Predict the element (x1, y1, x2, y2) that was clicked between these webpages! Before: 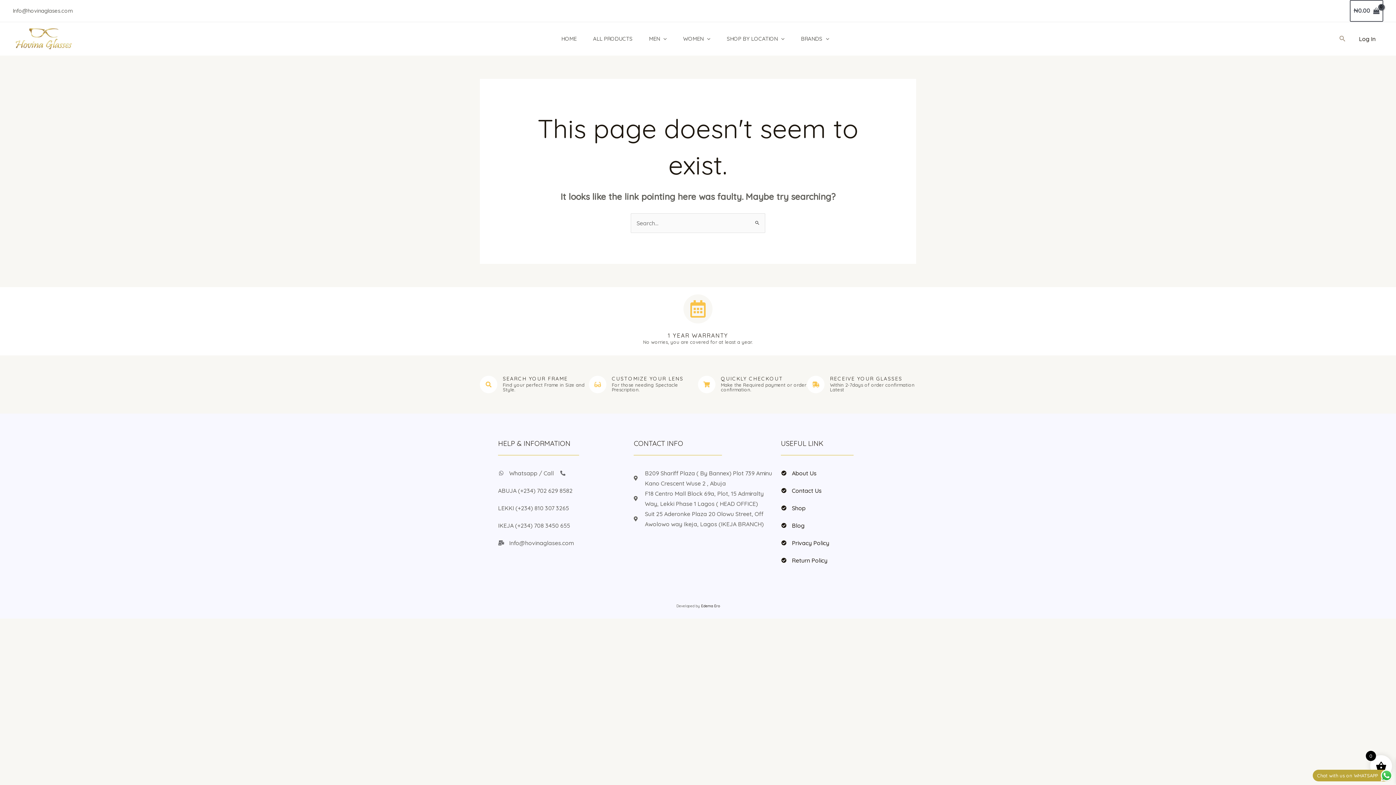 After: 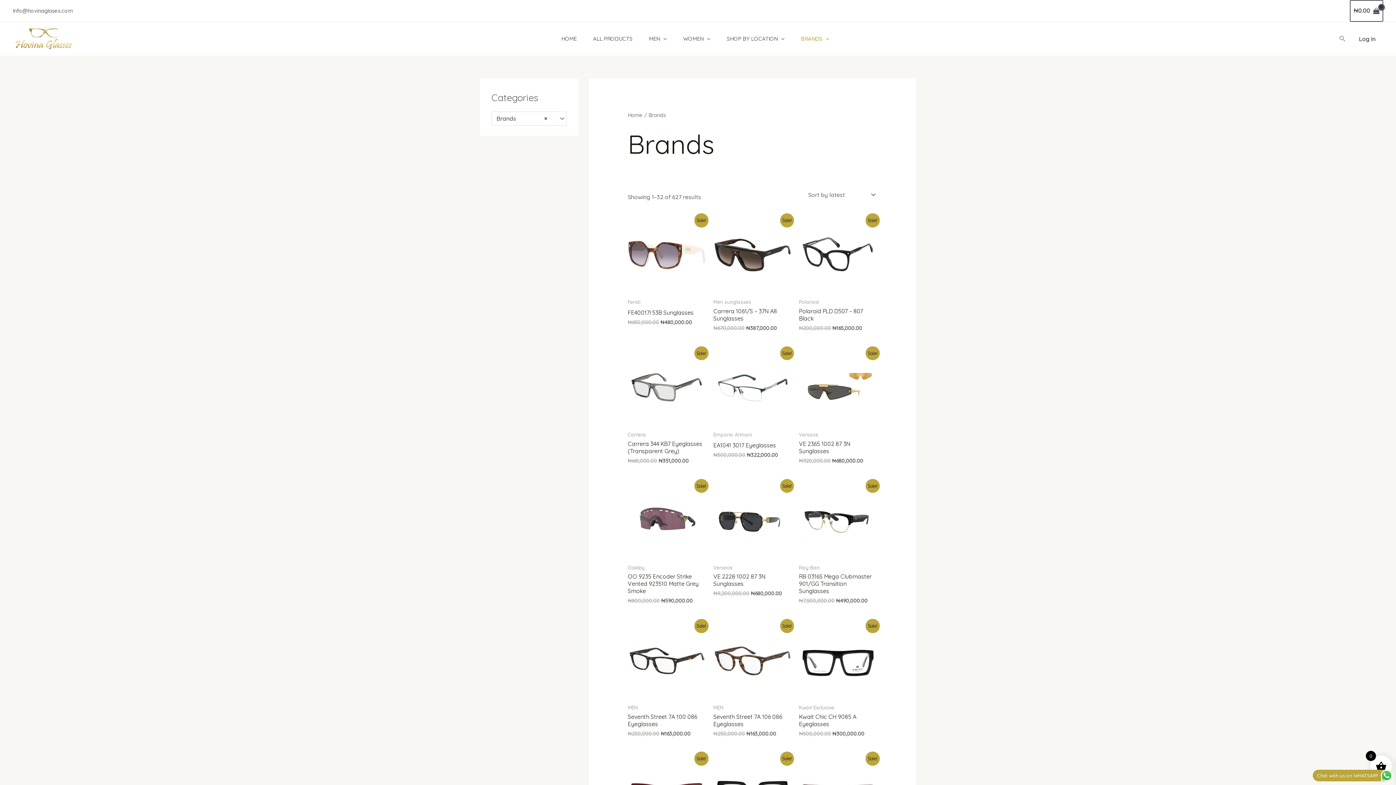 Action: label: BRANDS bbox: (795, 29, 840, 48)